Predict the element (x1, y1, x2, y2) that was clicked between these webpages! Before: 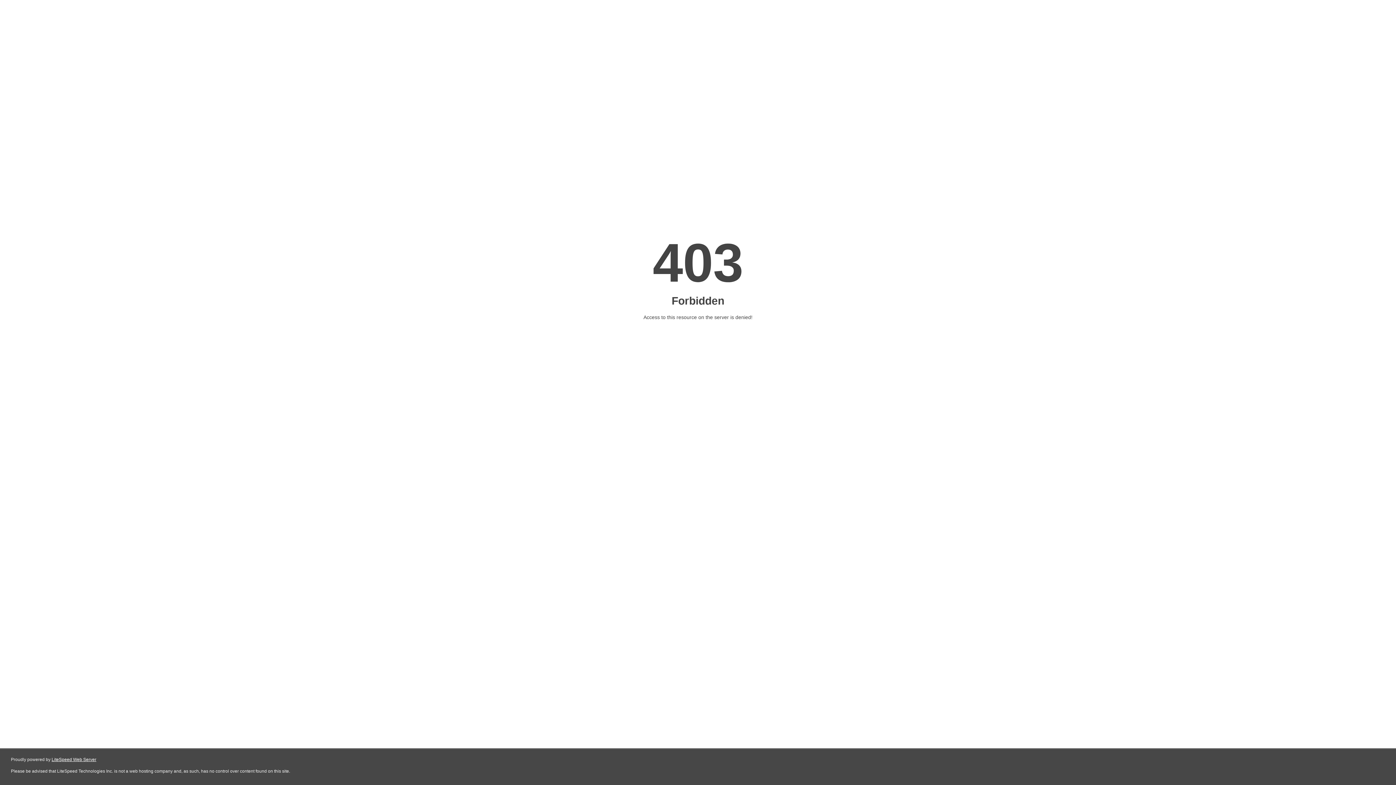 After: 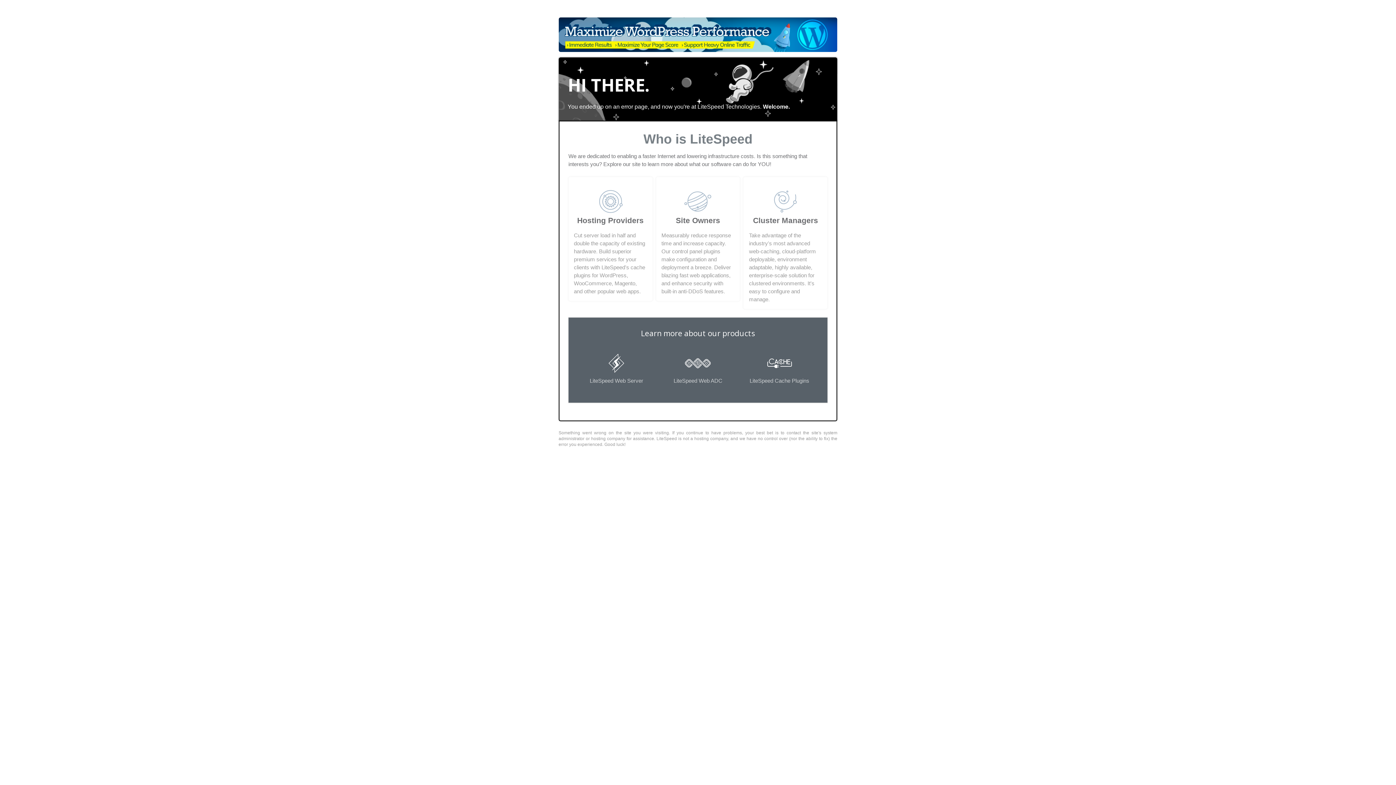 Action: bbox: (51, 757, 96, 762) label: LiteSpeed Web Server